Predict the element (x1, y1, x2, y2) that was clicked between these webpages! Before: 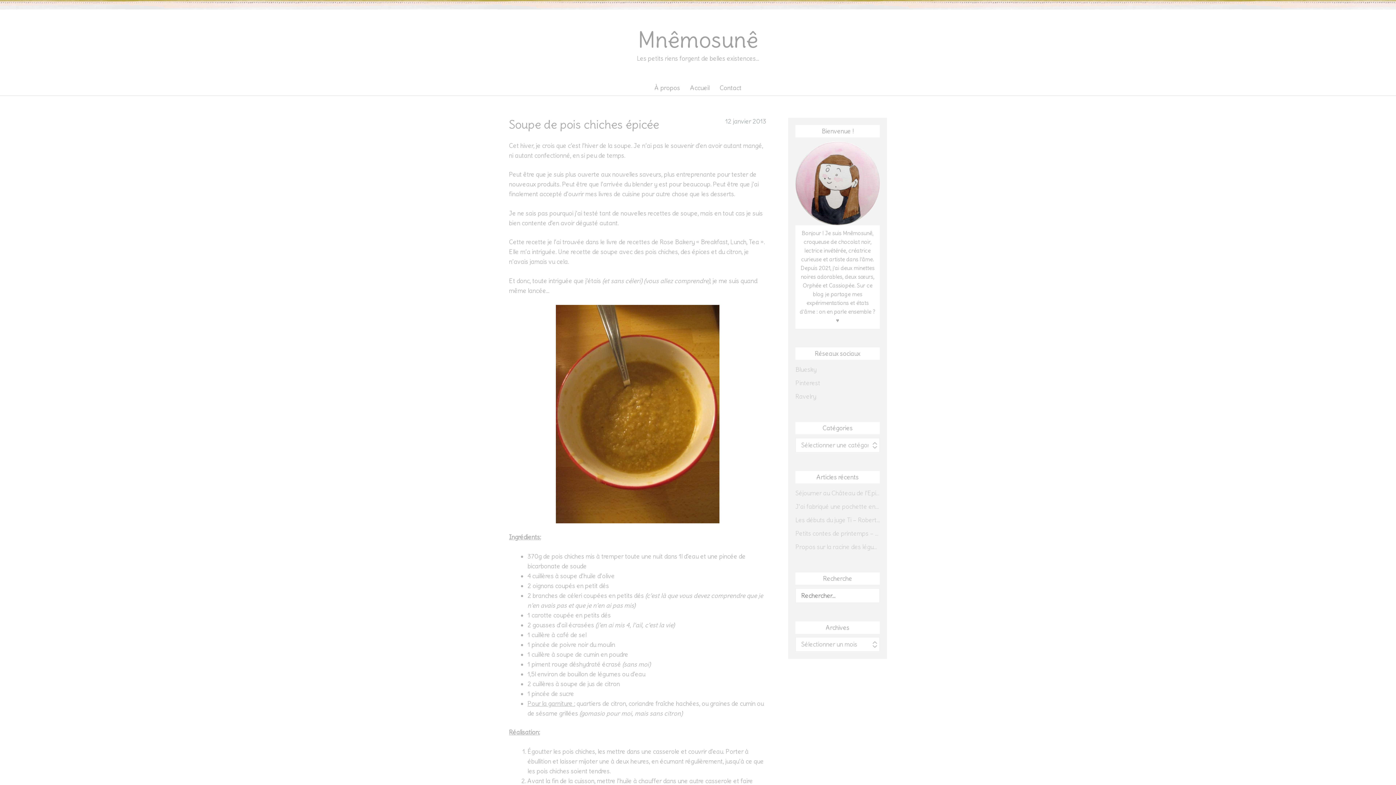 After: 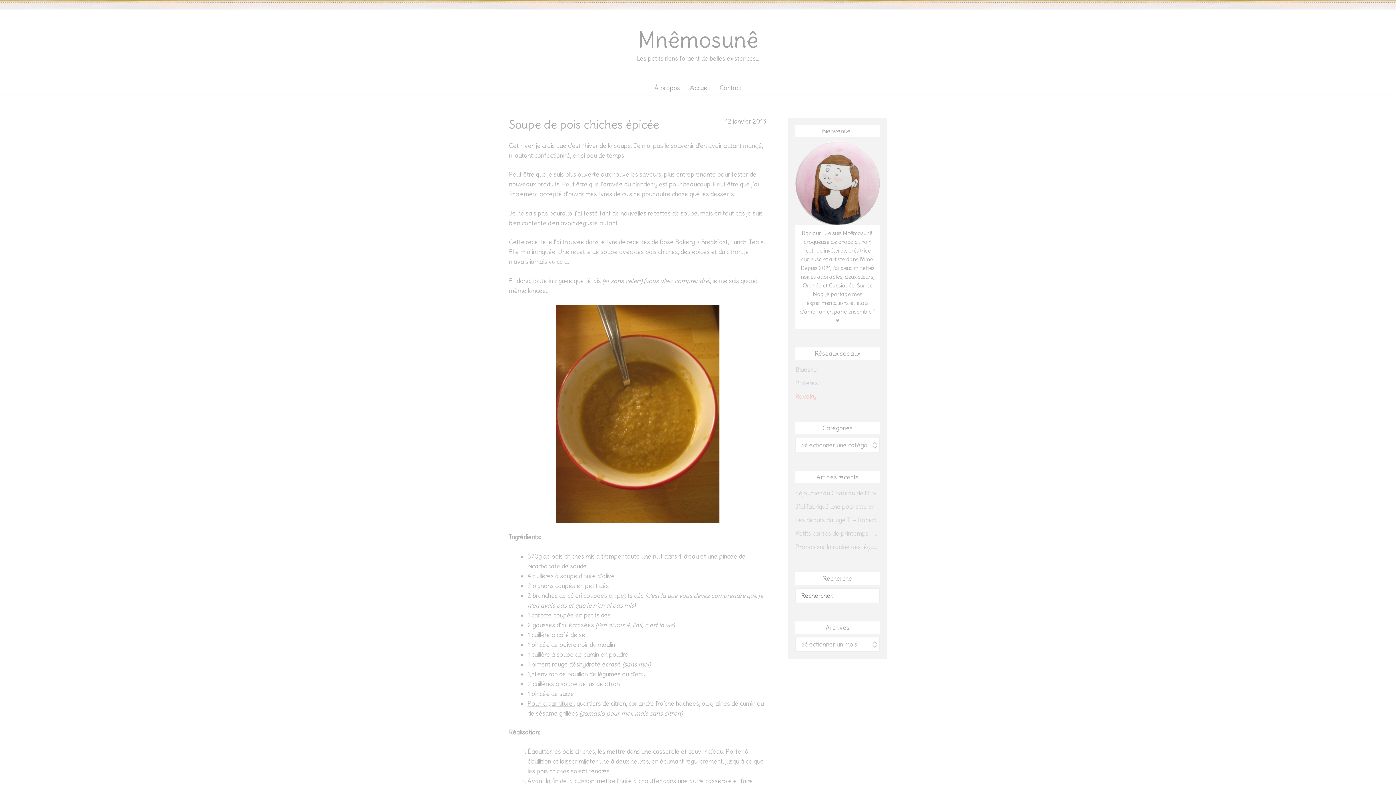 Action: bbox: (795, 392, 816, 400) label: Ravelry